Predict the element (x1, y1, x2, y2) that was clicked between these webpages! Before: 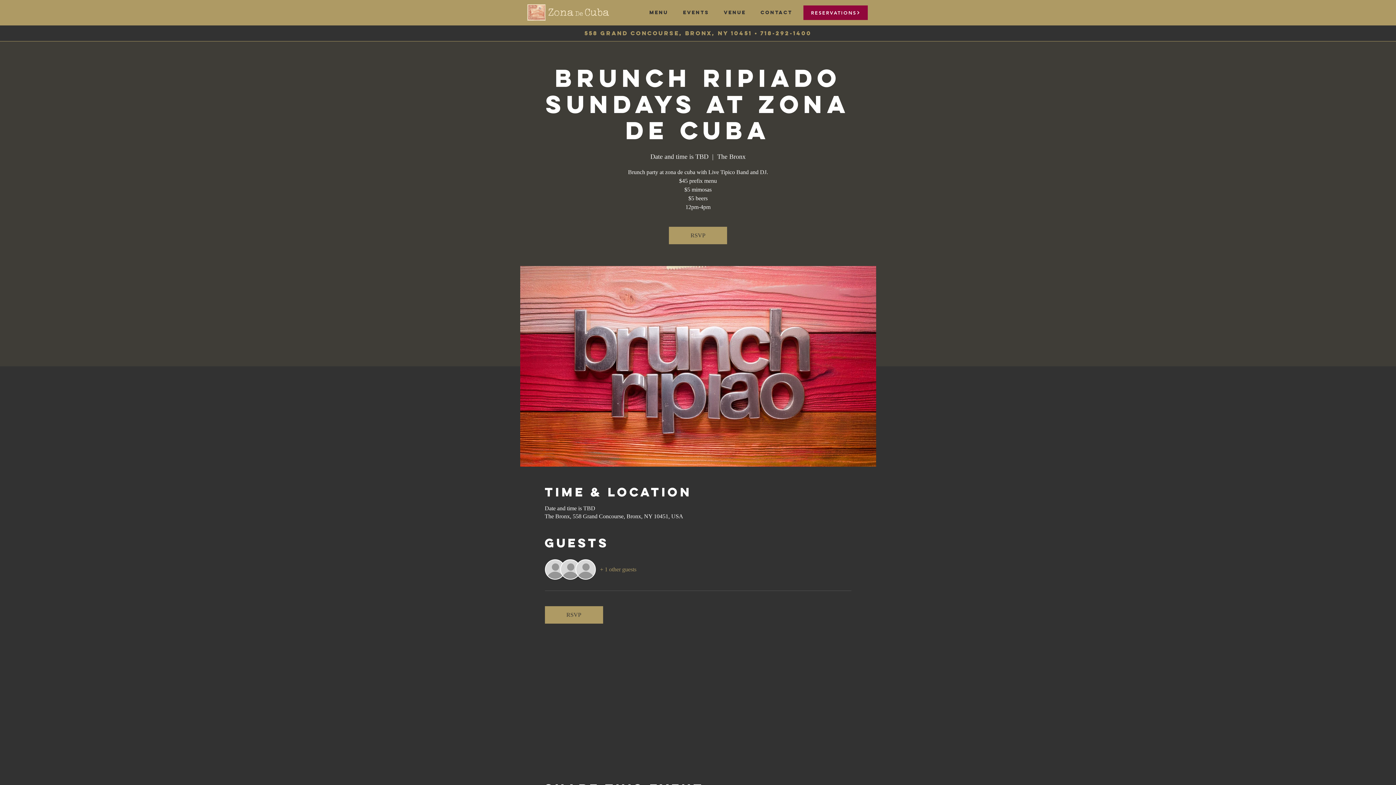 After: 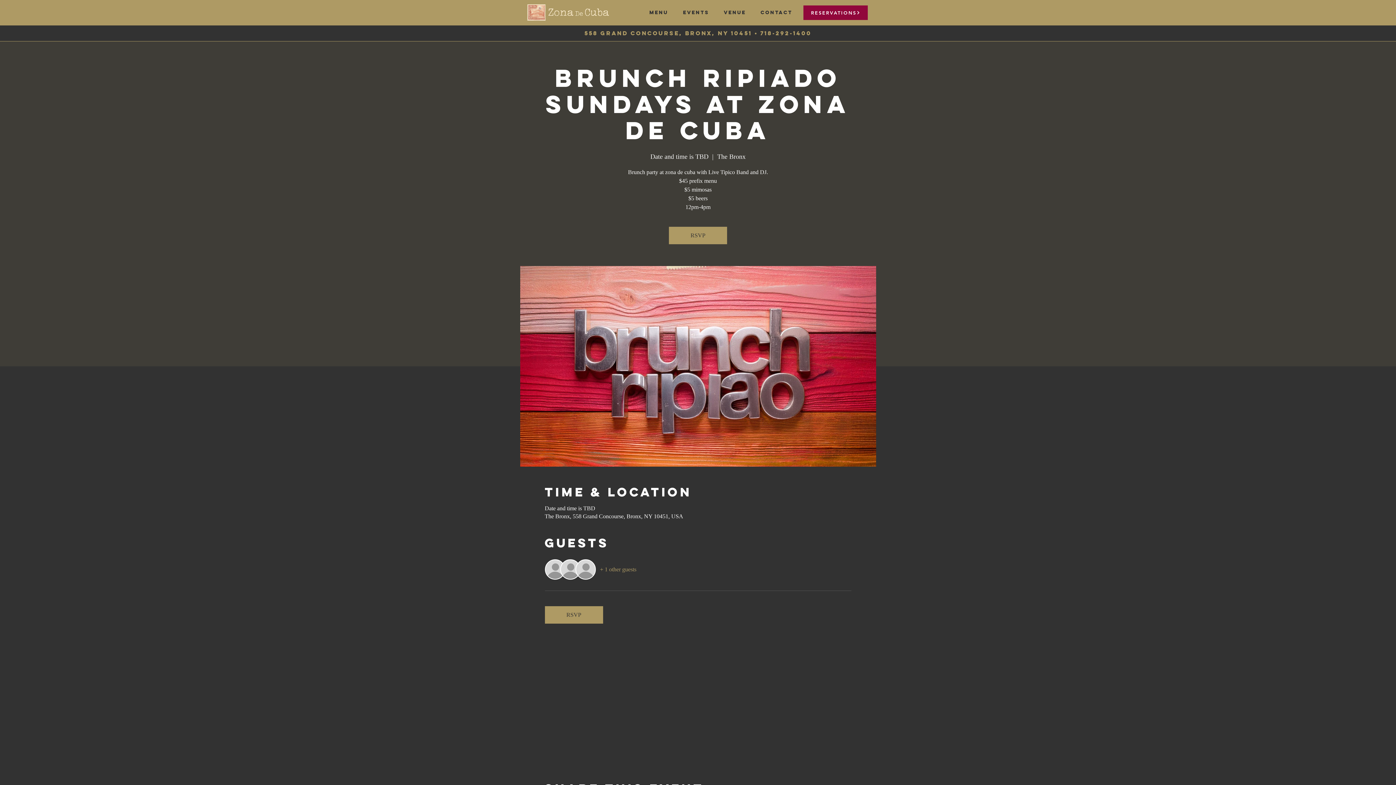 Action: bbox: (600, 565, 636, 573) label: + 1 other guests